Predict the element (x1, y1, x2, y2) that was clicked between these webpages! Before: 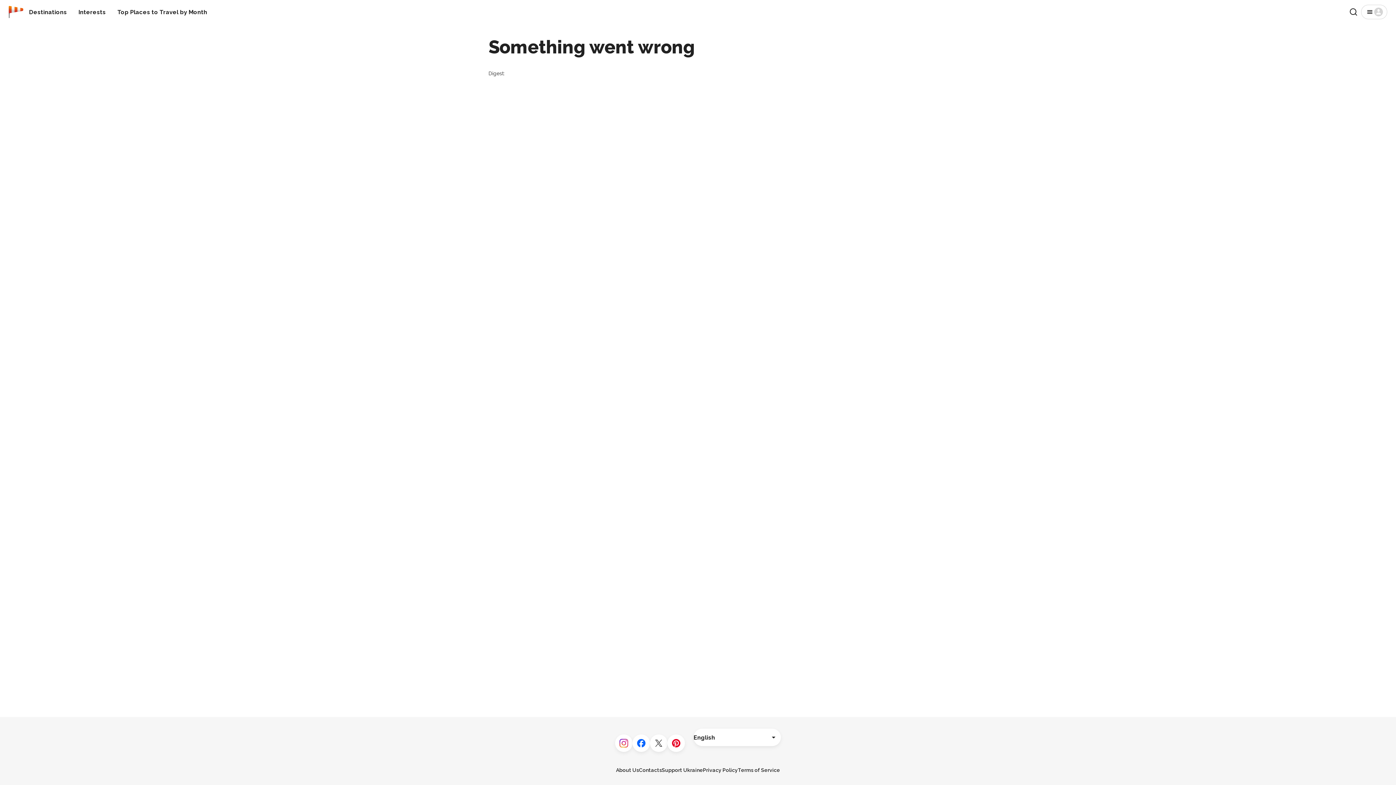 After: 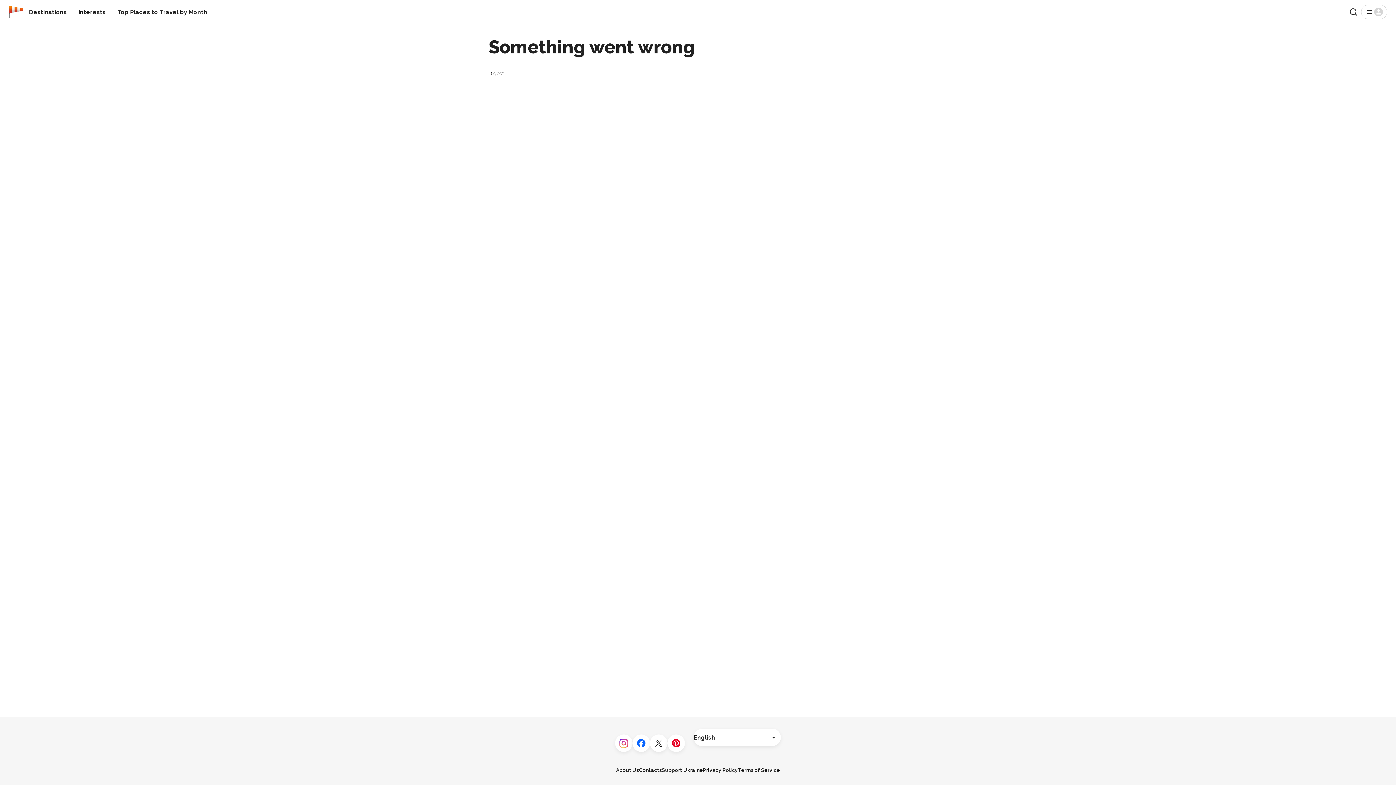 Action: label: Twitter bbox: (650, 734, 667, 752)